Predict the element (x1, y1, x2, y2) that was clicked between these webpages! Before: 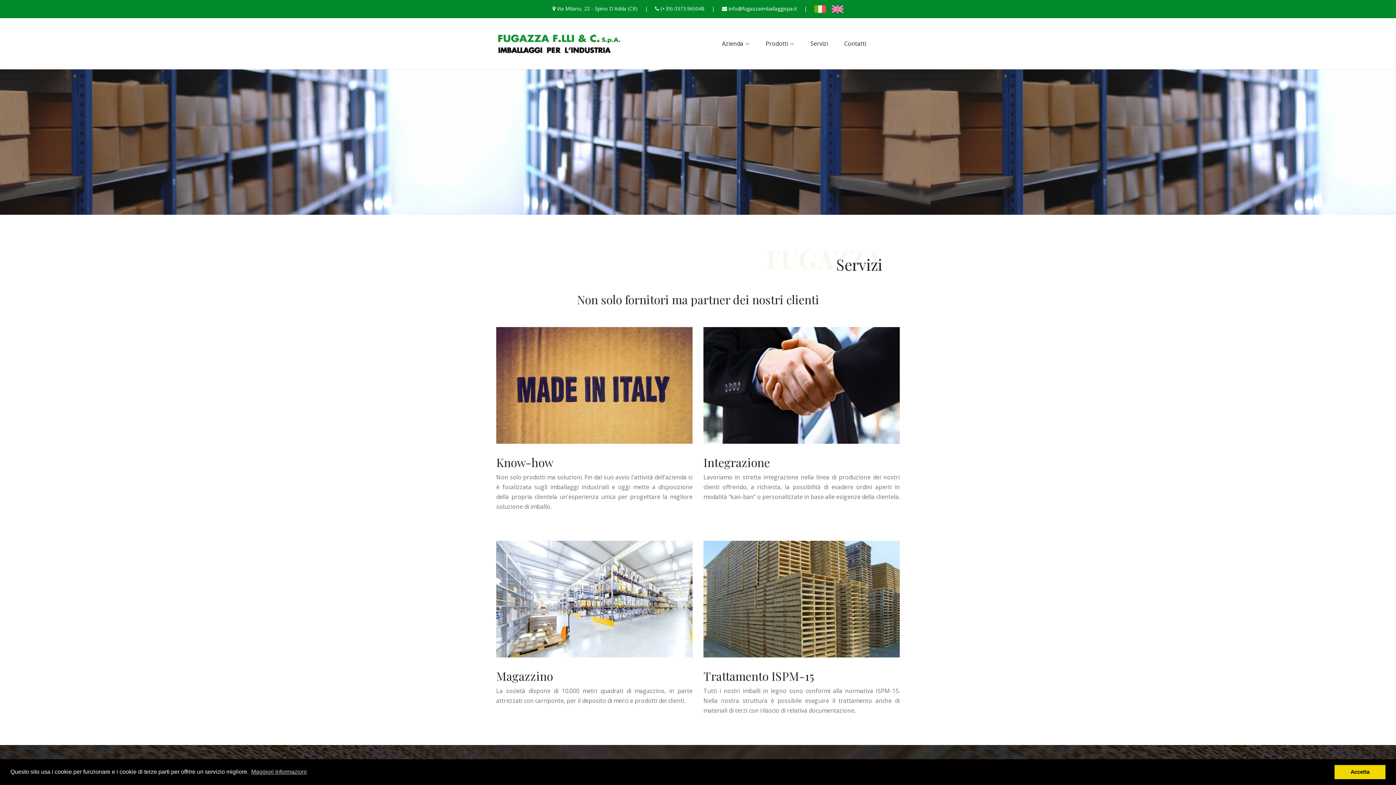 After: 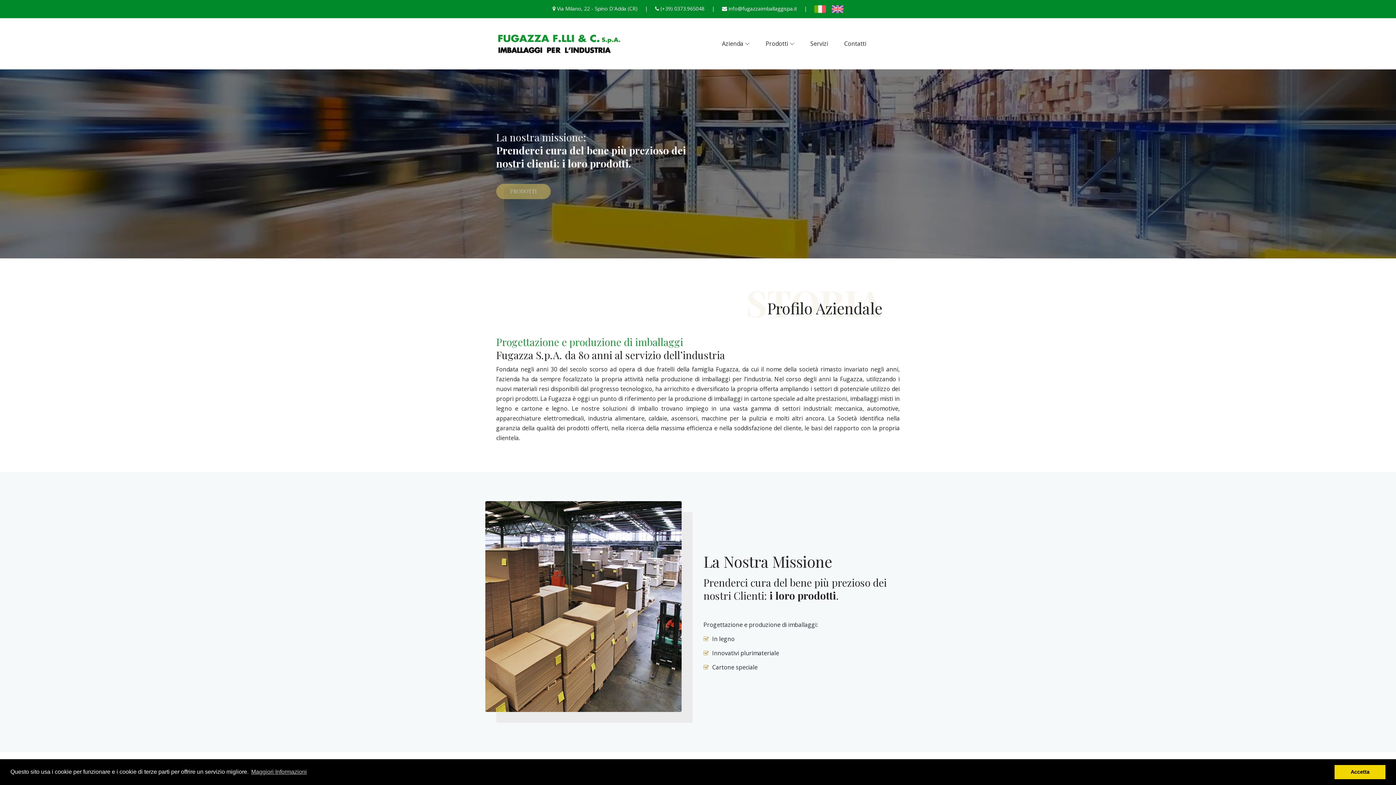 Action: label: Azienda bbox: (714, 37, 757, 50)